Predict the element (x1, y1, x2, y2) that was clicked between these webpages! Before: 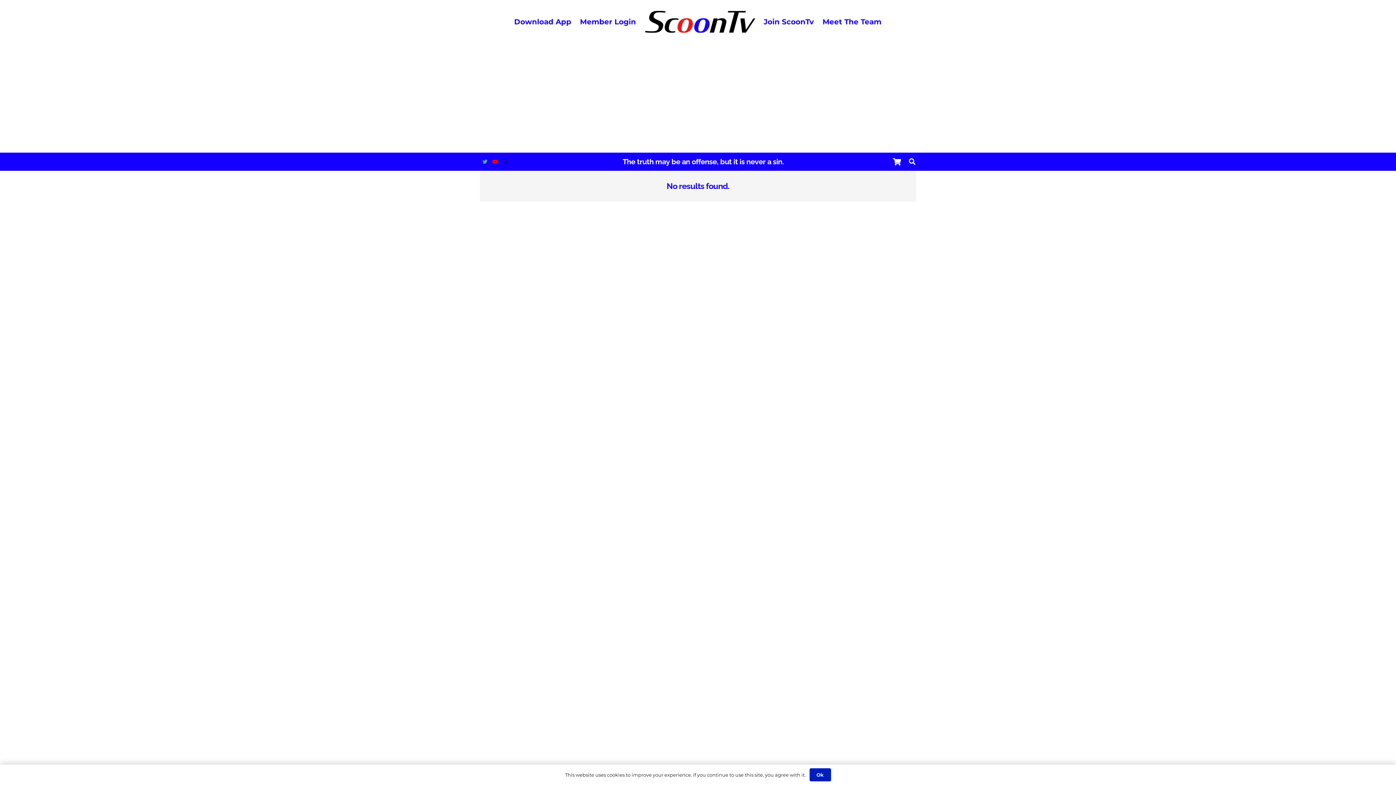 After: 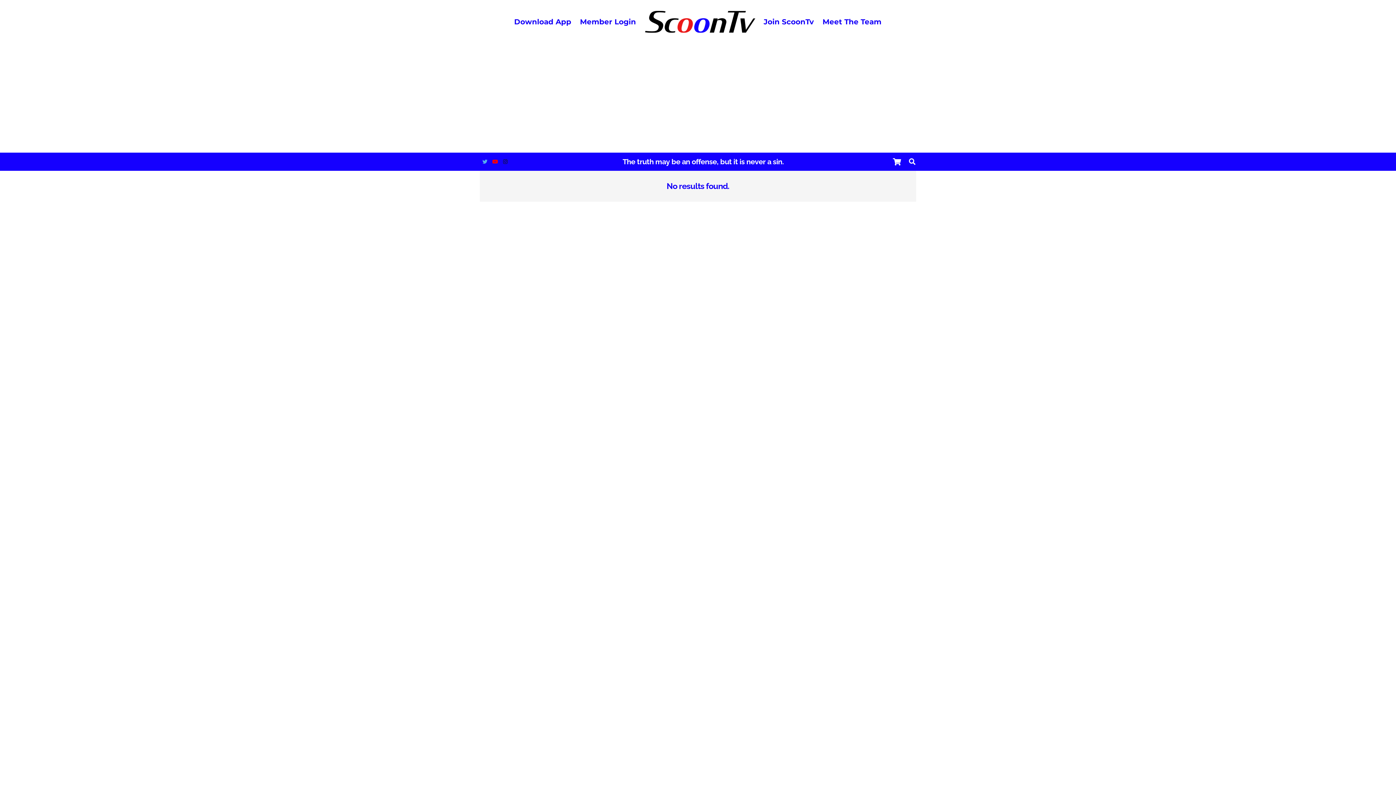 Action: bbox: (809, 768, 831, 781) label: Ok